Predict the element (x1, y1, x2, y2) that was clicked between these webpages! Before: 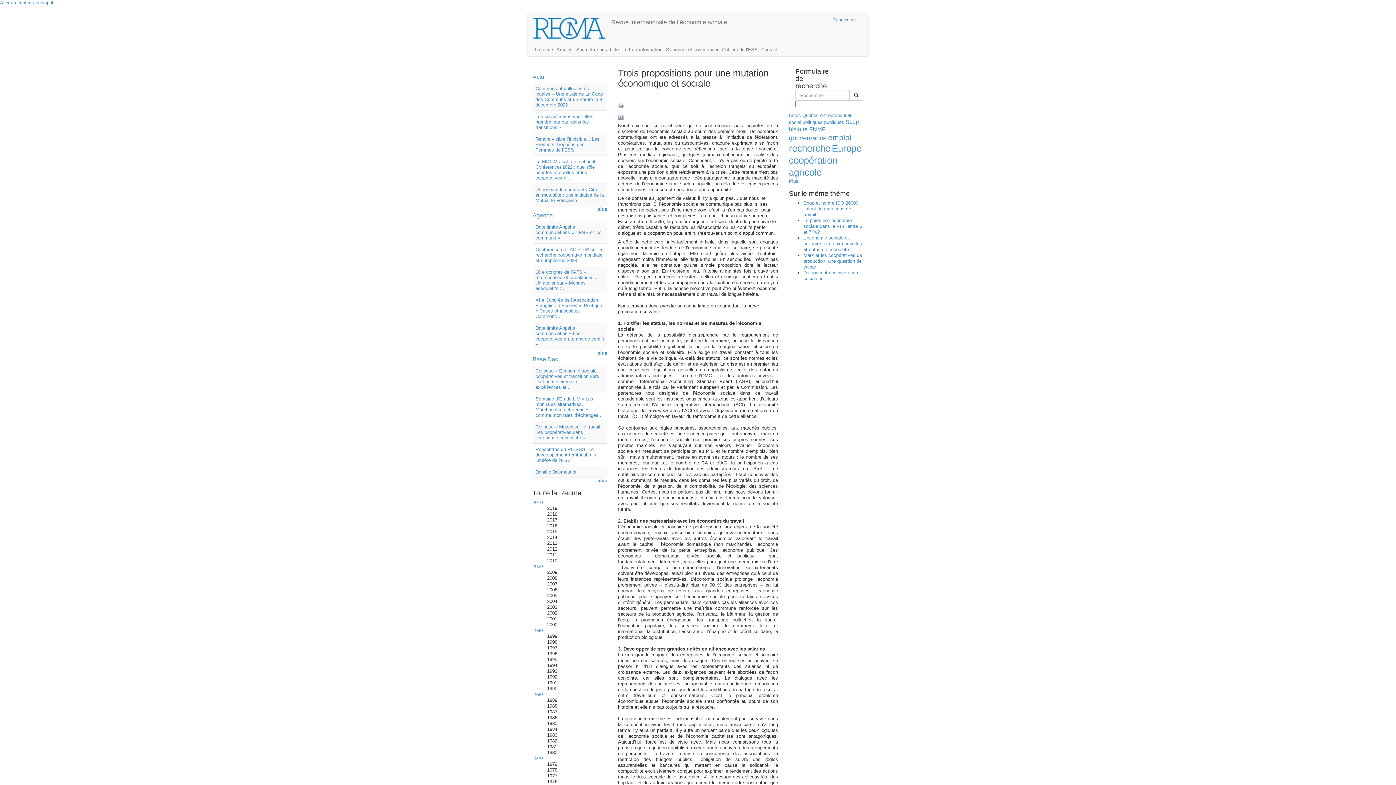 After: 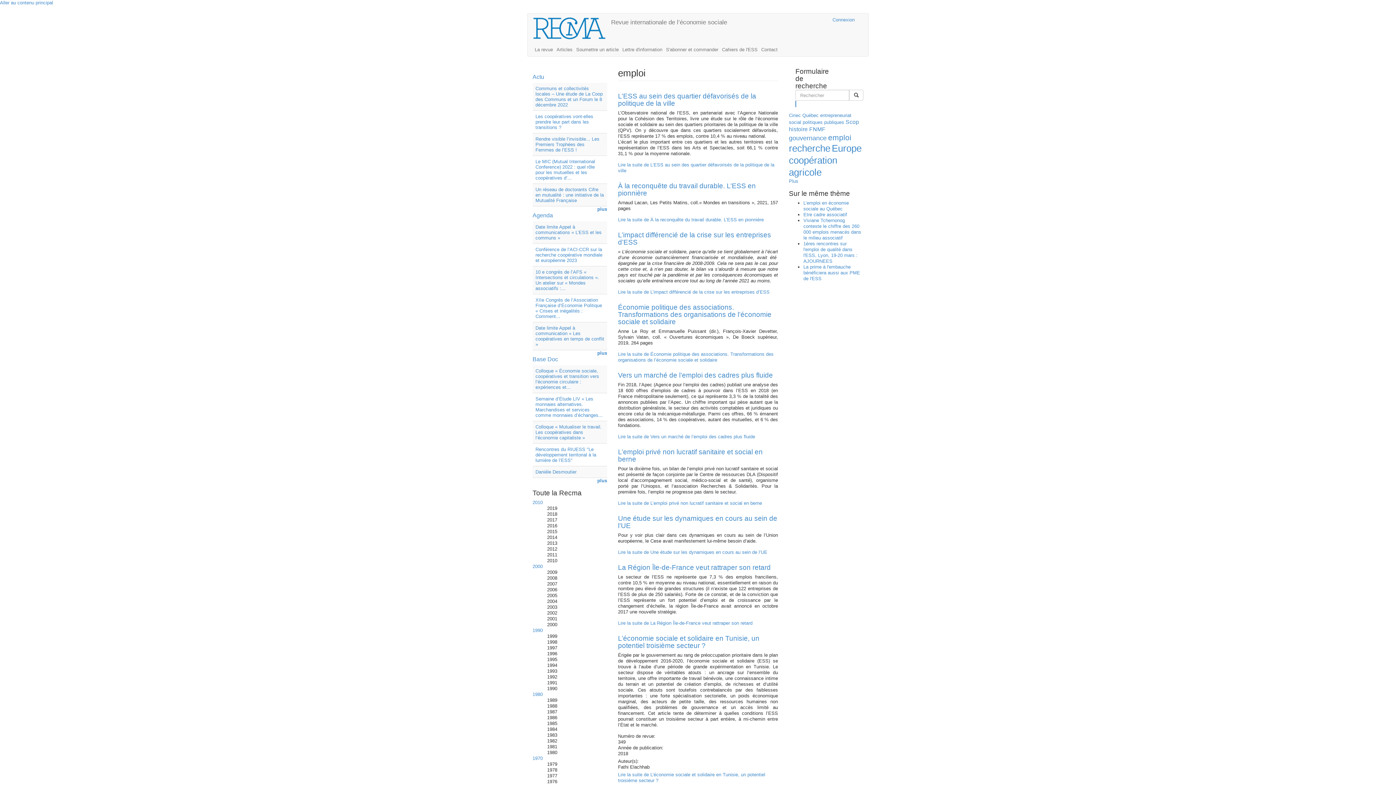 Action: label: emploi bbox: (828, 133, 851, 141)